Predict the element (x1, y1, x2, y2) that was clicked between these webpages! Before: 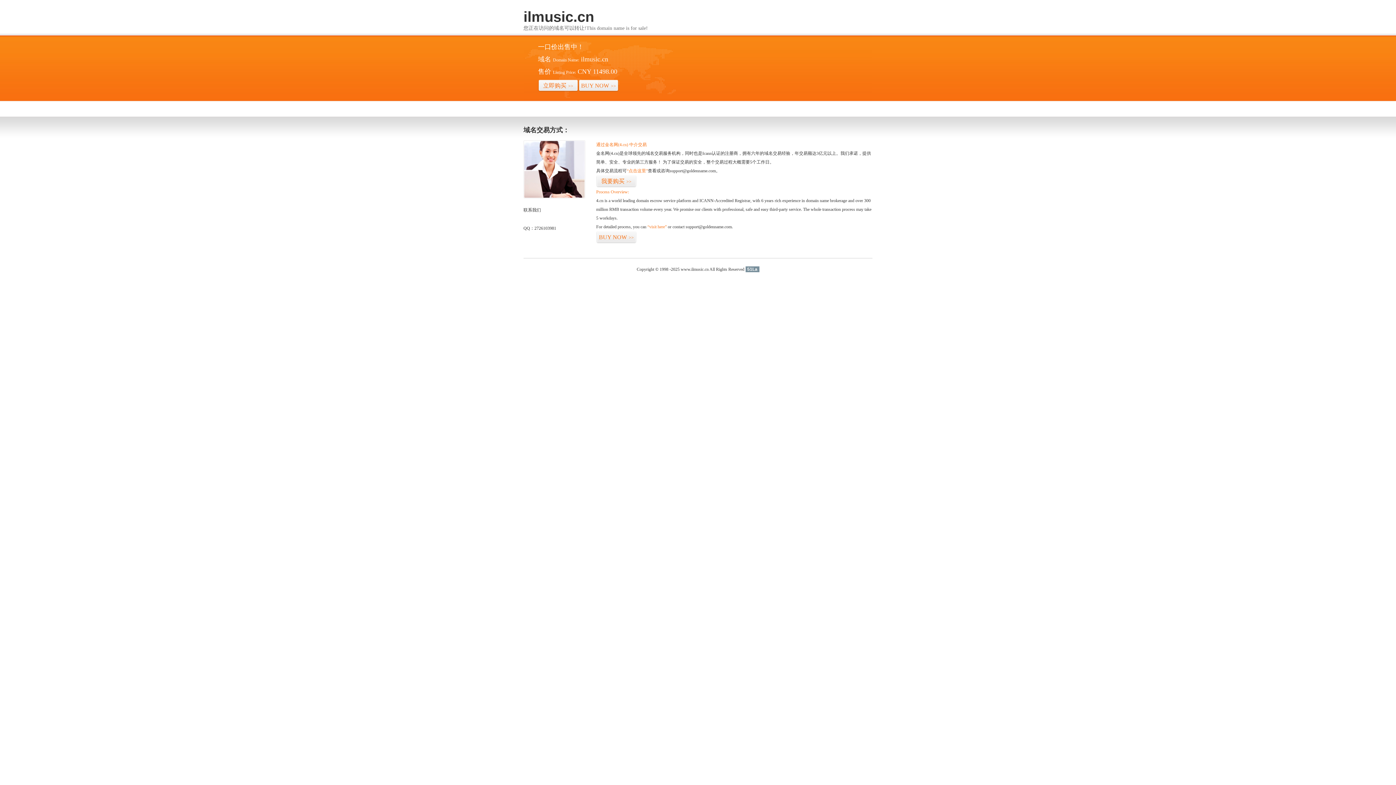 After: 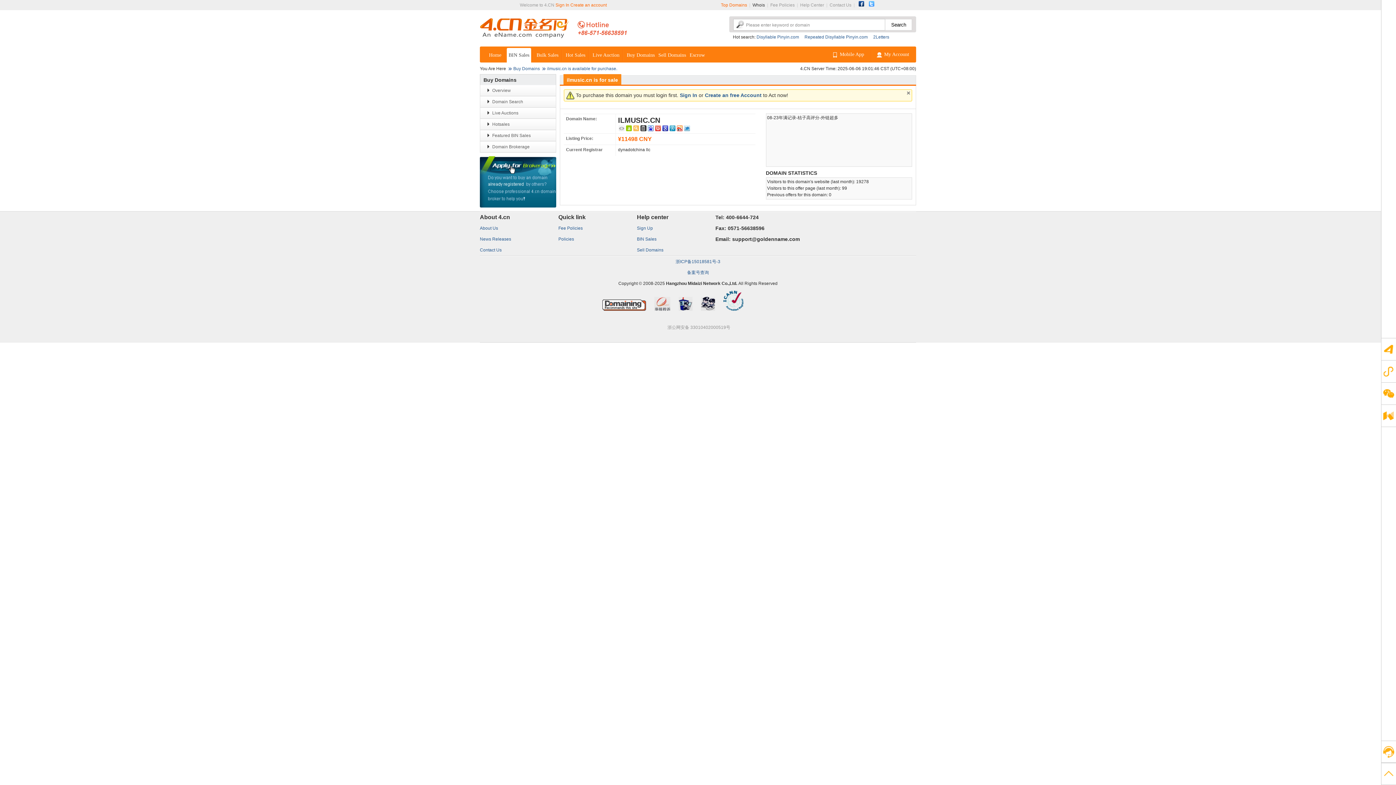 Action: label: 我要购买>> bbox: (596, 175, 636, 187)